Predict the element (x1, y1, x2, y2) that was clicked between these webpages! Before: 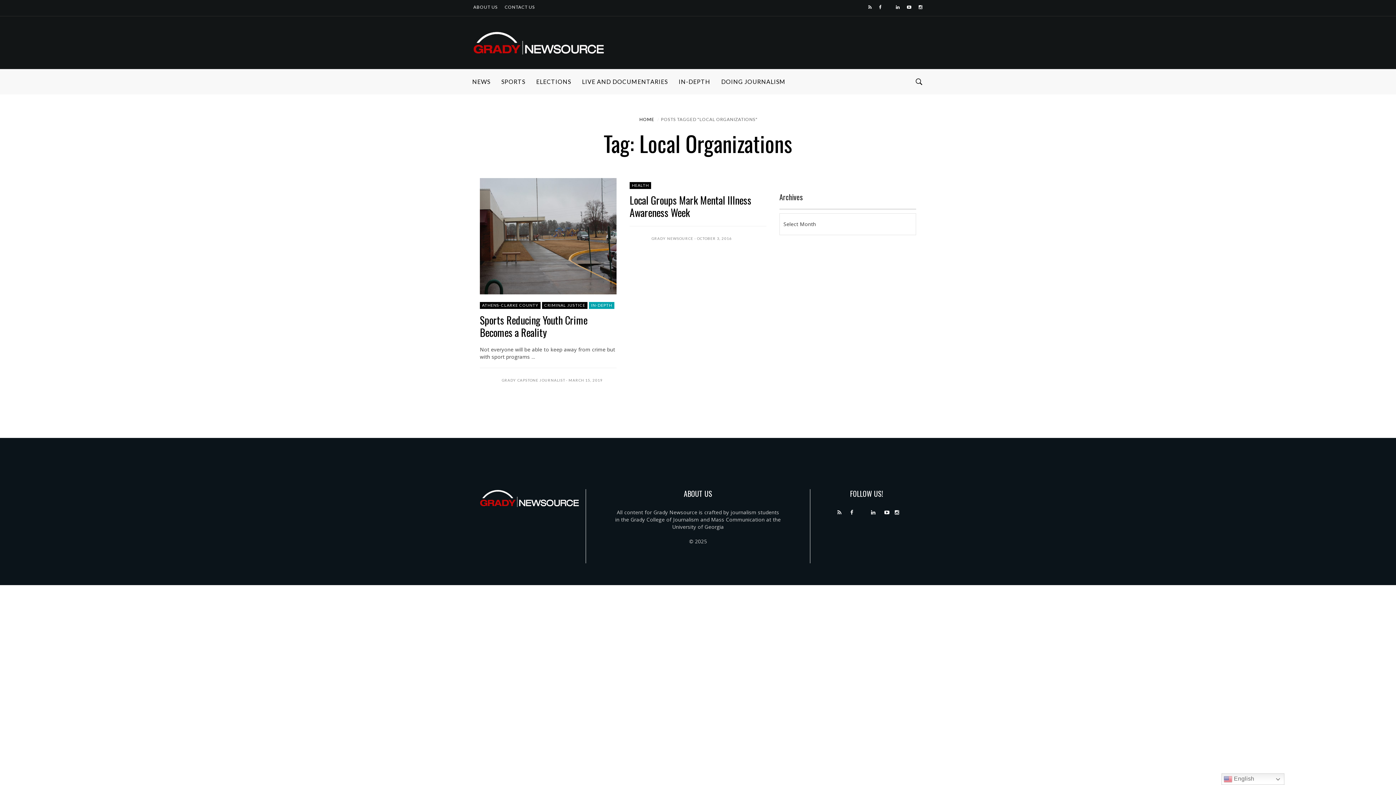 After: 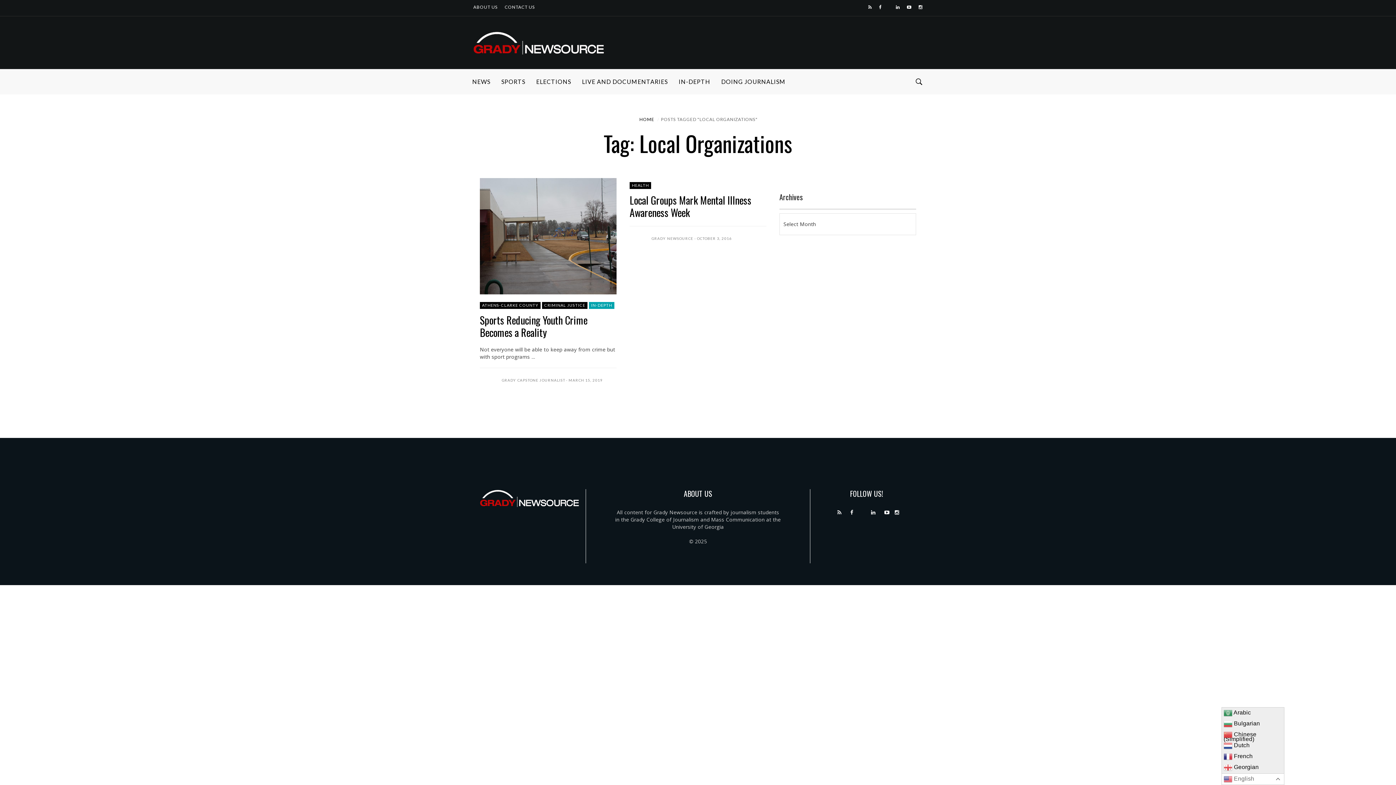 Action: bbox: (1221, 773, 1284, 785) label:  English